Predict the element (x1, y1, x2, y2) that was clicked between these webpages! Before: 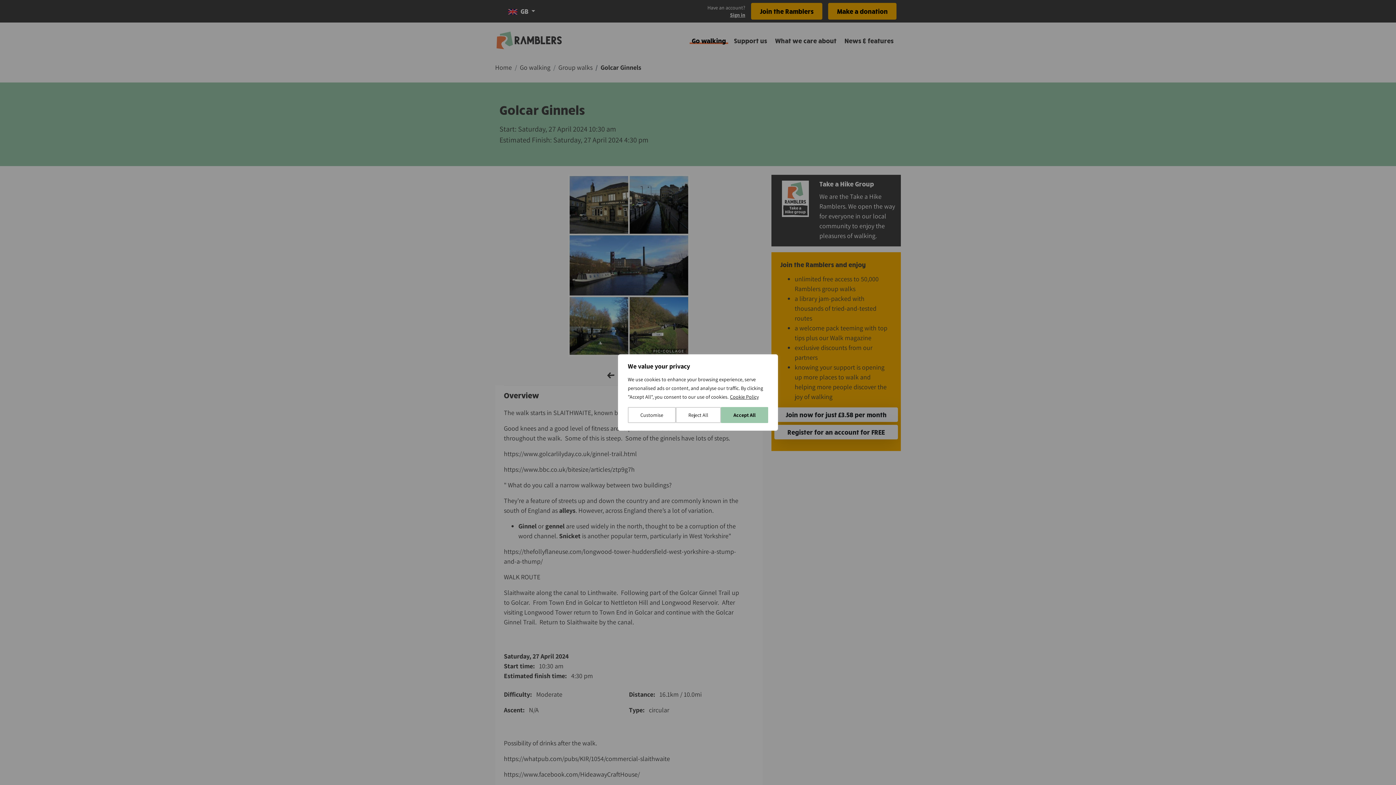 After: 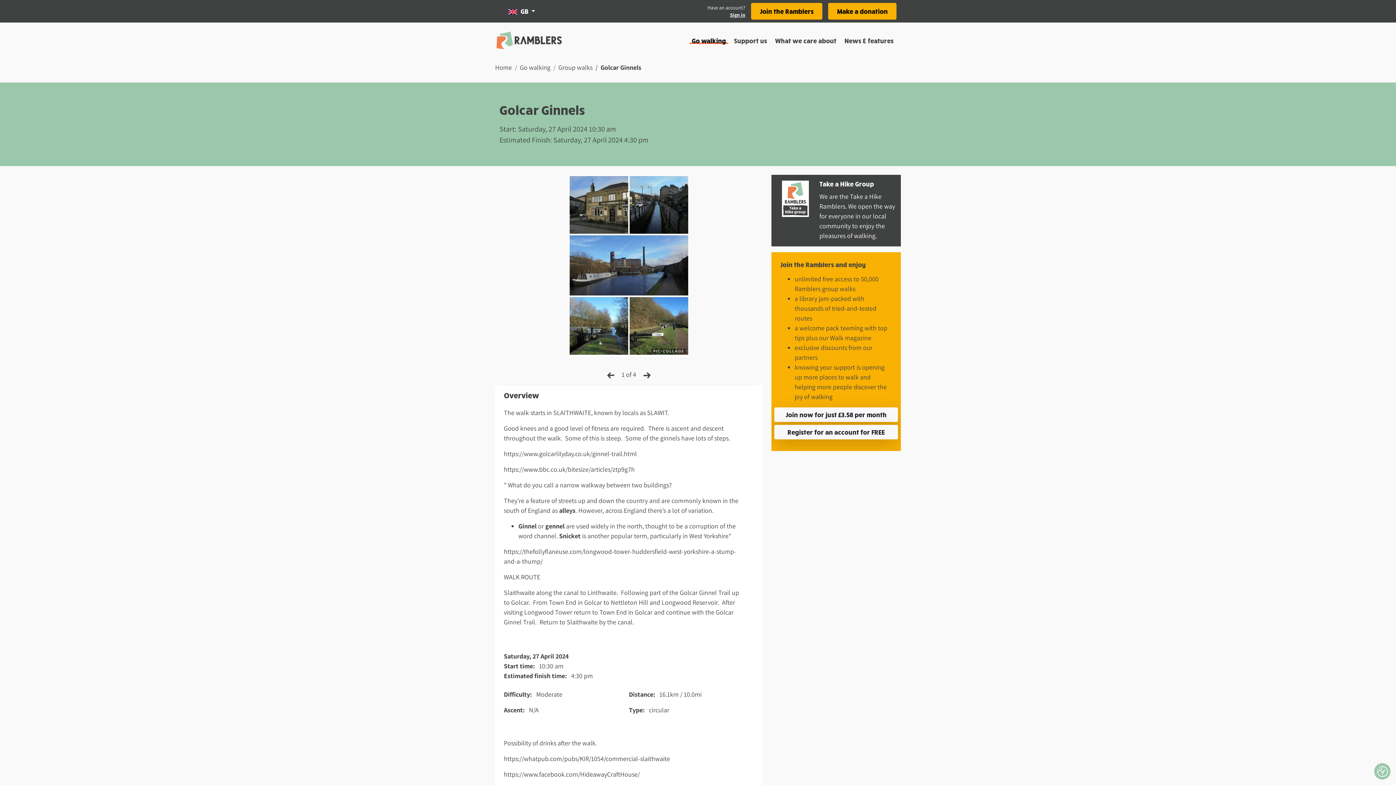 Action: bbox: (721, 407, 768, 423) label: Accept All